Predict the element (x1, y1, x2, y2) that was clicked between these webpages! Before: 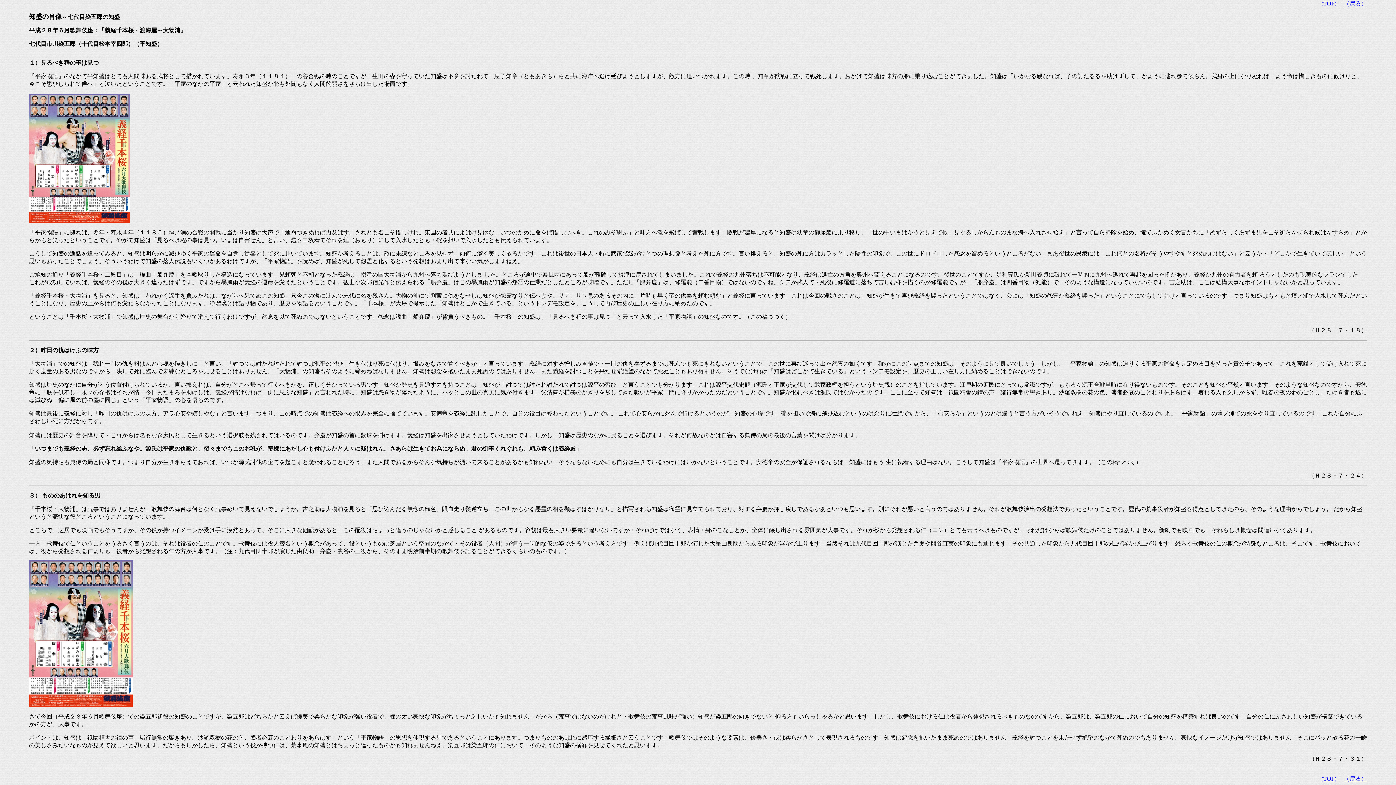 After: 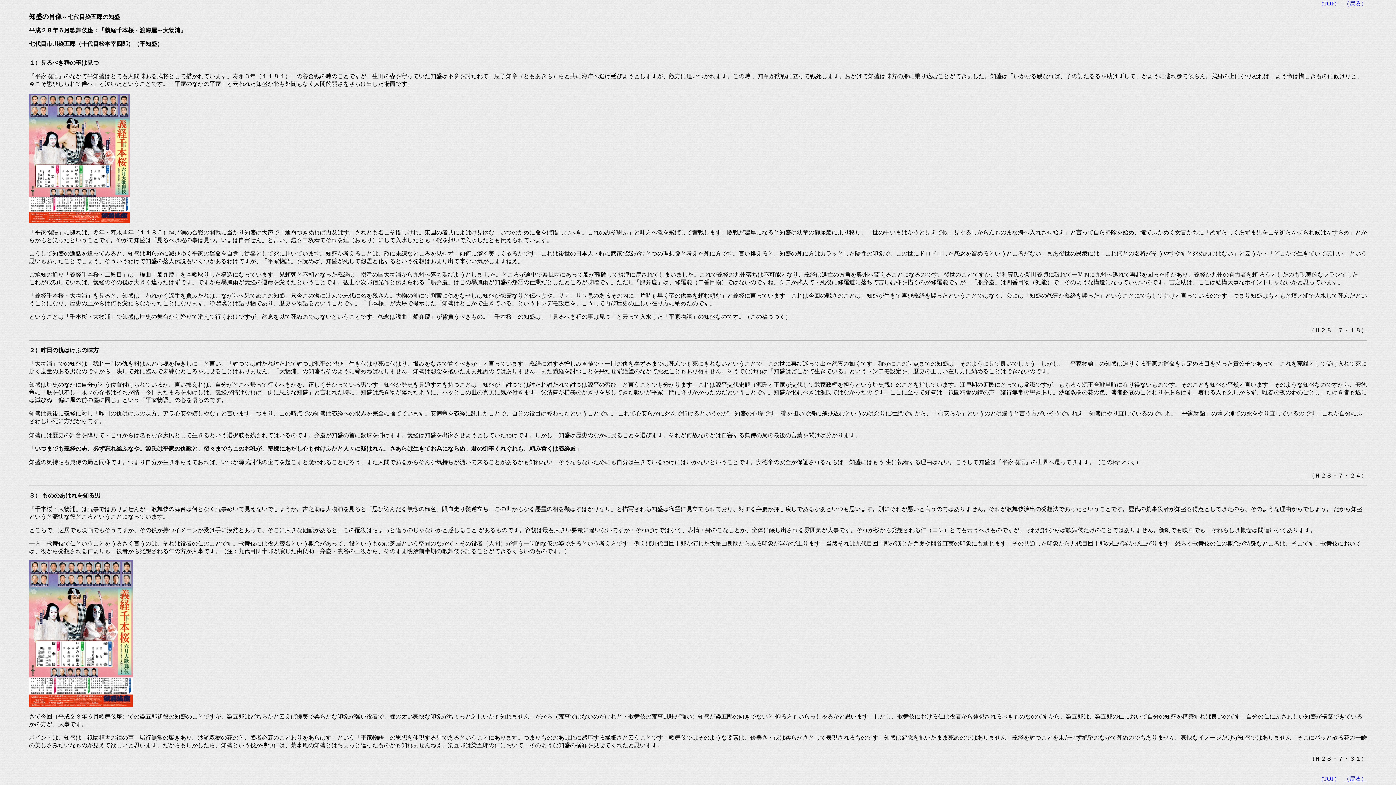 Action: label: ３） もののあはれを知る男 bbox: (29, 492, 100, 498)